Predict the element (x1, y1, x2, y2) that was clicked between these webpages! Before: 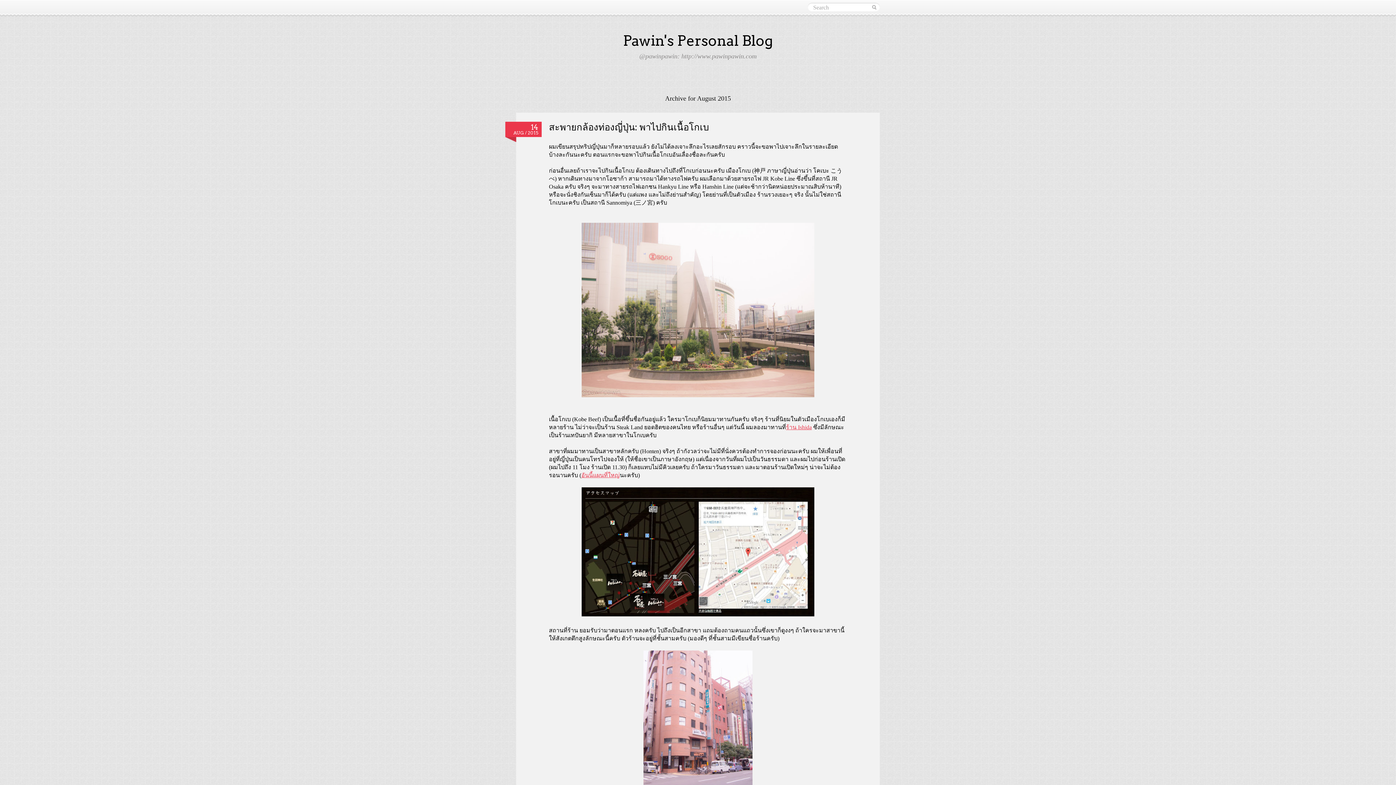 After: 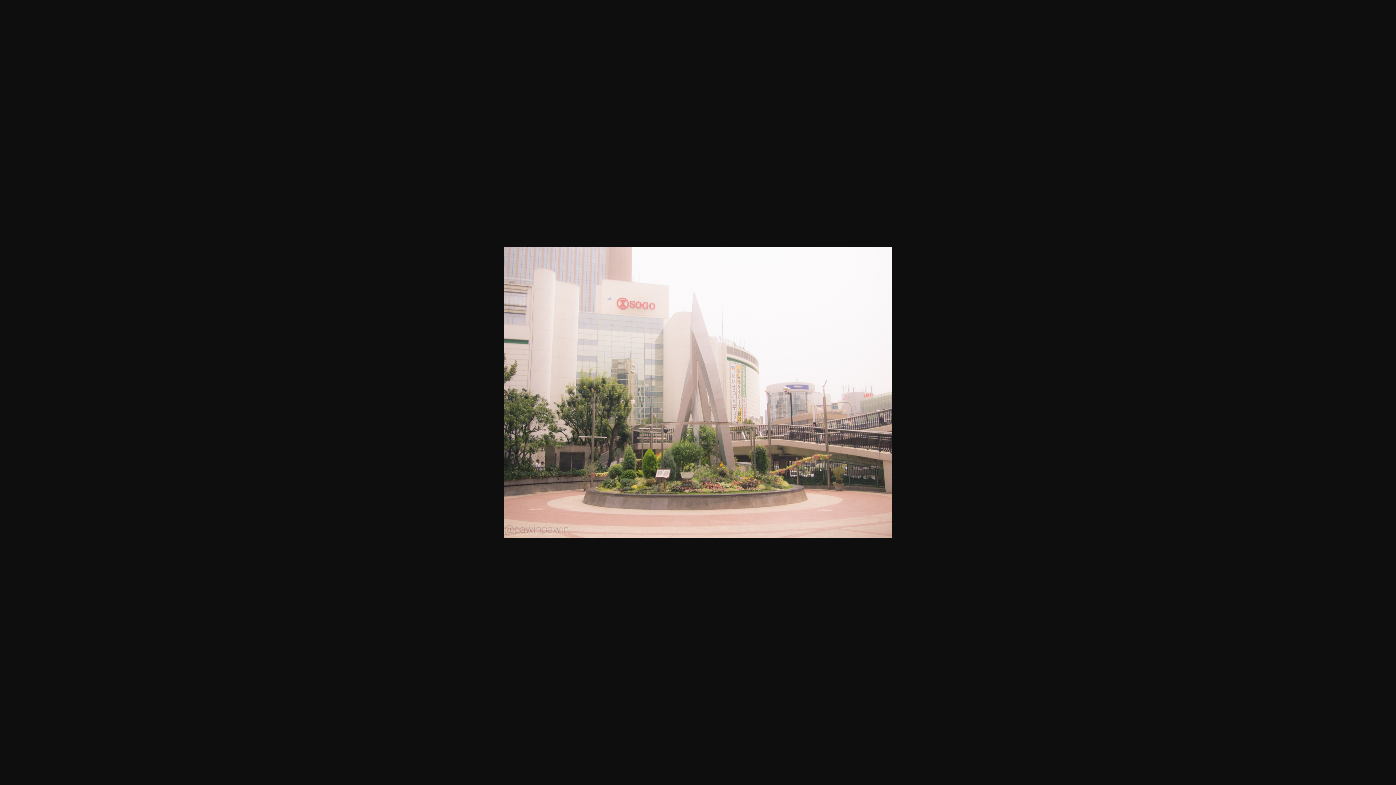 Action: bbox: (581, 392, 814, 398)